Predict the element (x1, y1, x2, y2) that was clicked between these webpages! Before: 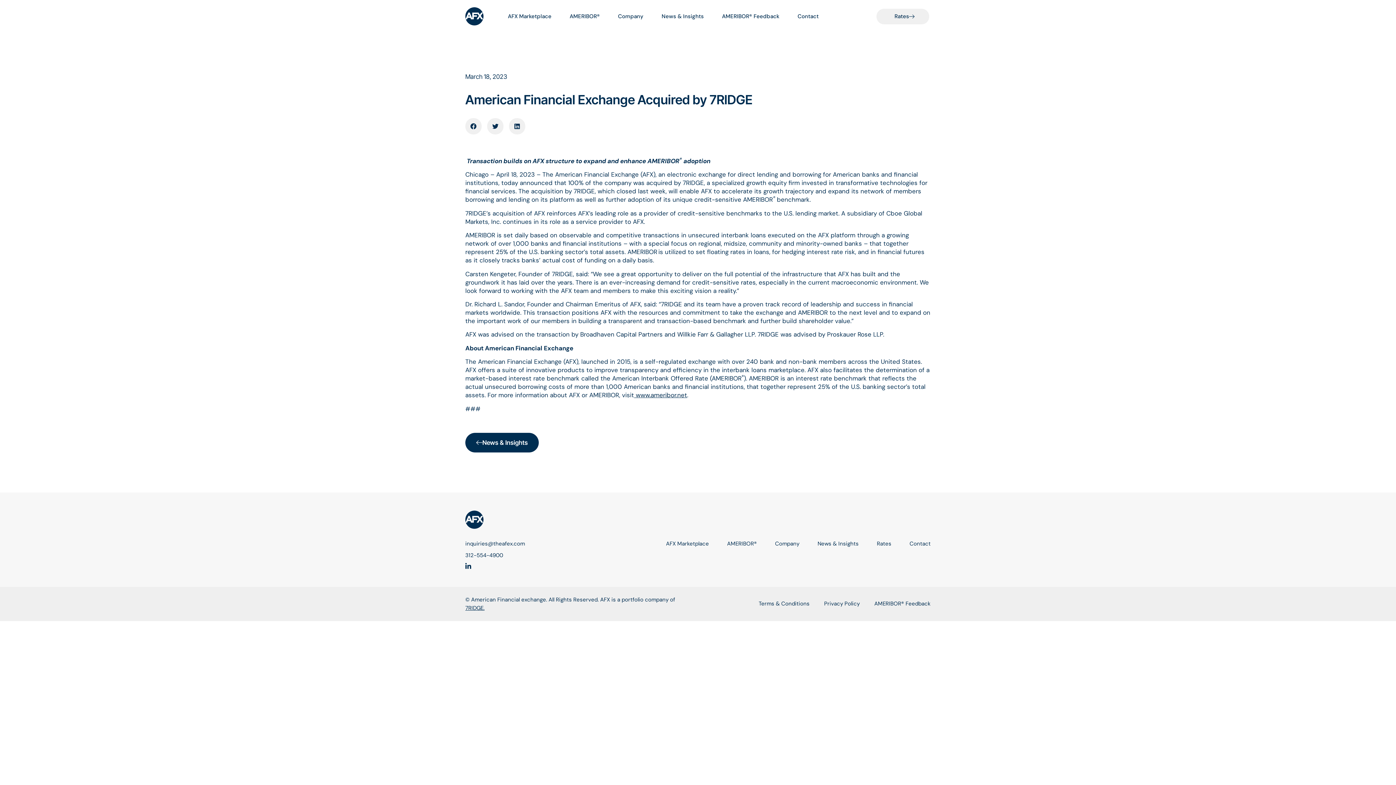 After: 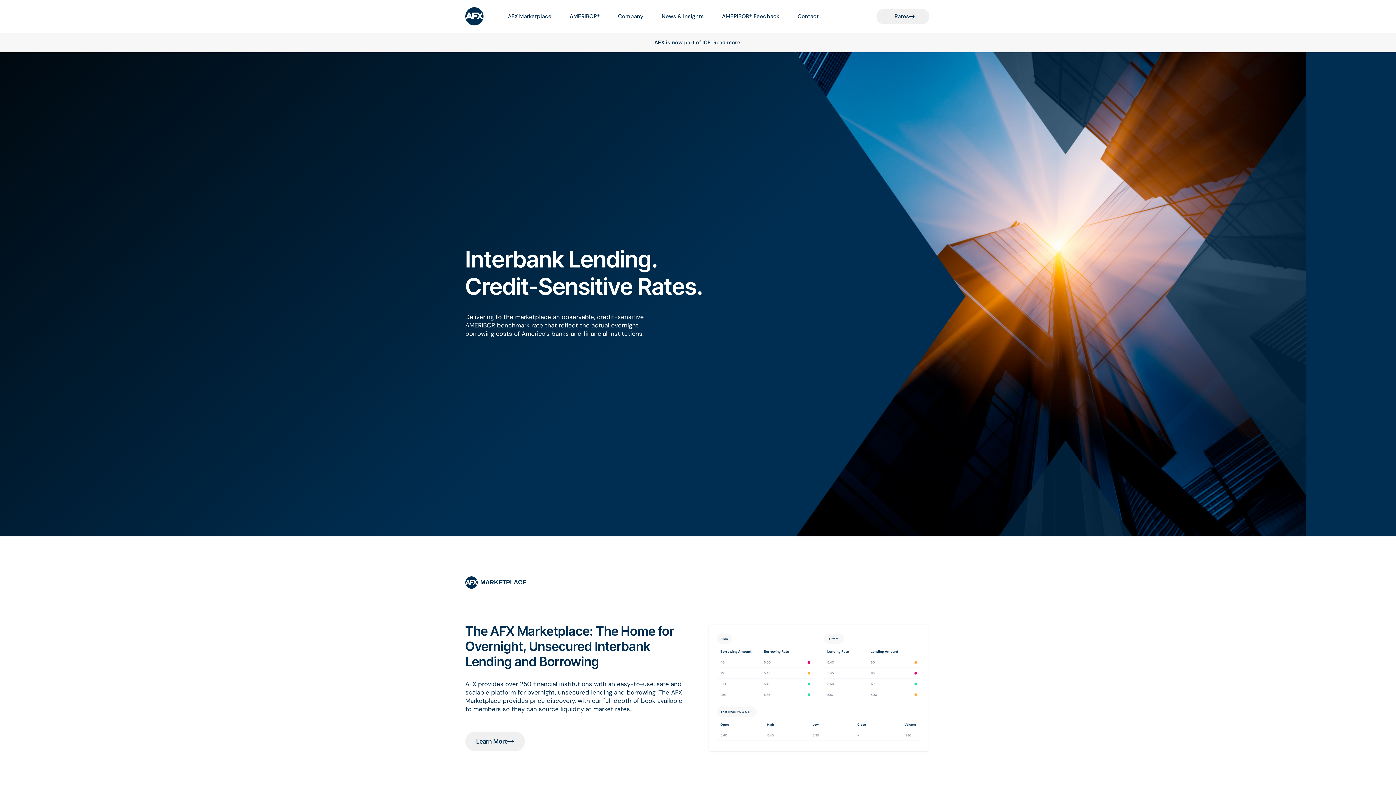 Action: bbox: (465, 510, 483, 529)